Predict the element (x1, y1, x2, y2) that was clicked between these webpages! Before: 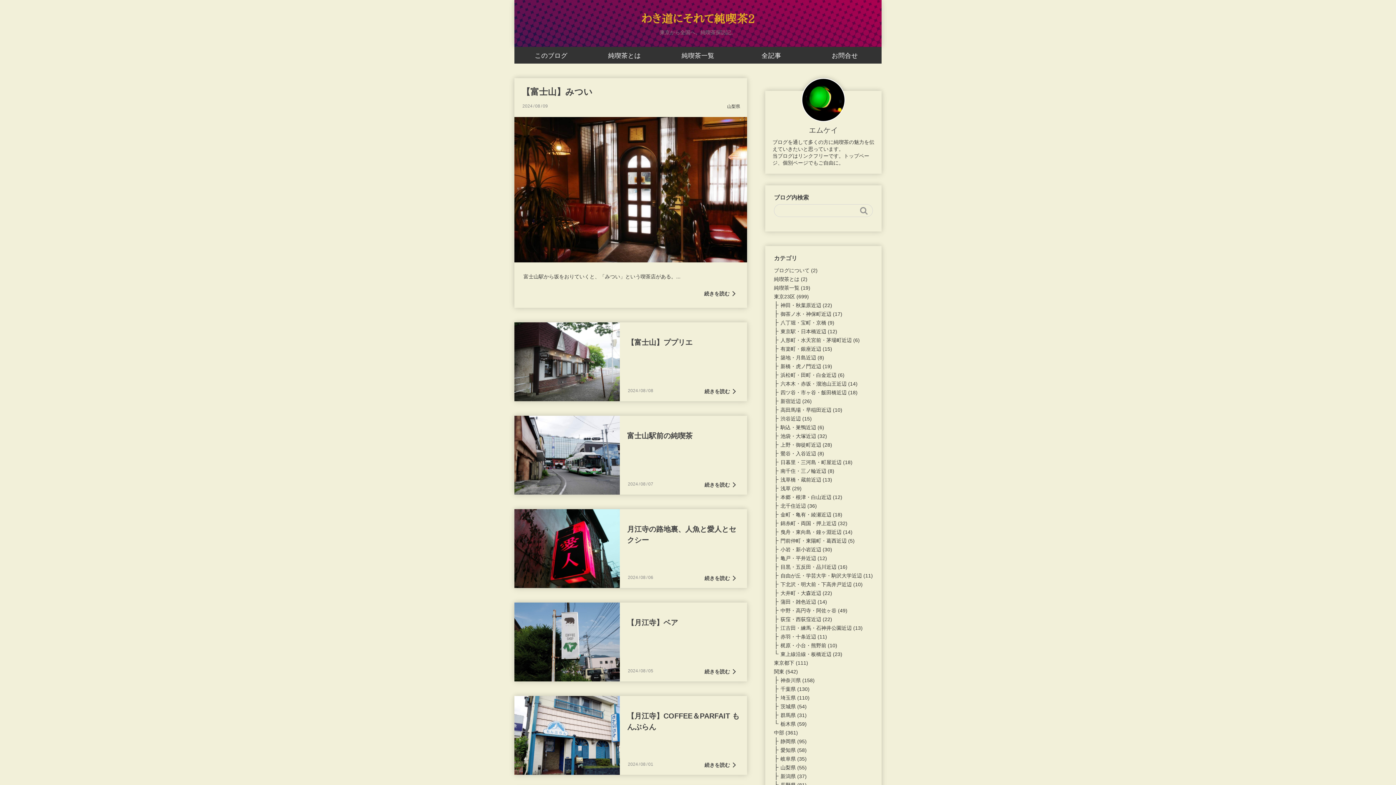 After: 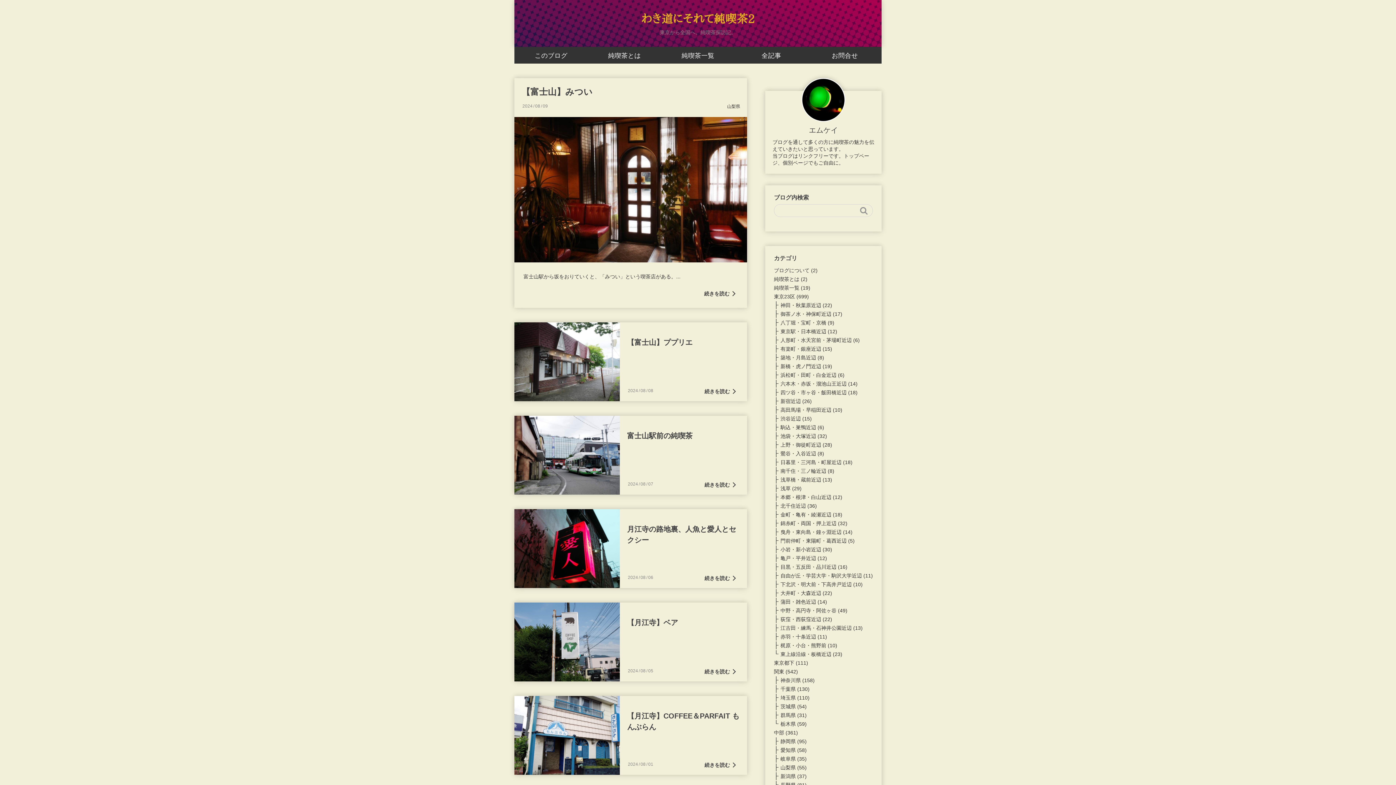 Action: label: 山梨県 bbox: (727, 103, 740, 109)